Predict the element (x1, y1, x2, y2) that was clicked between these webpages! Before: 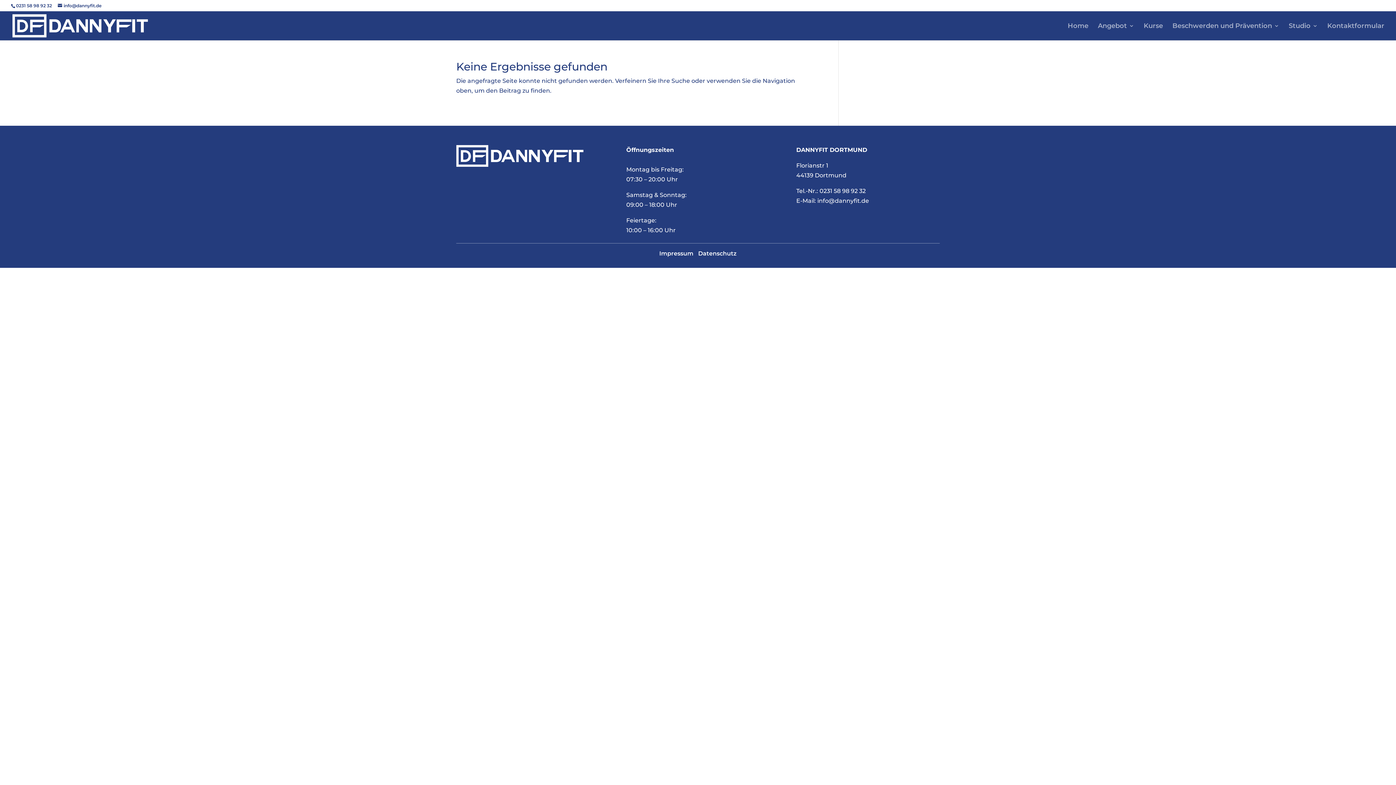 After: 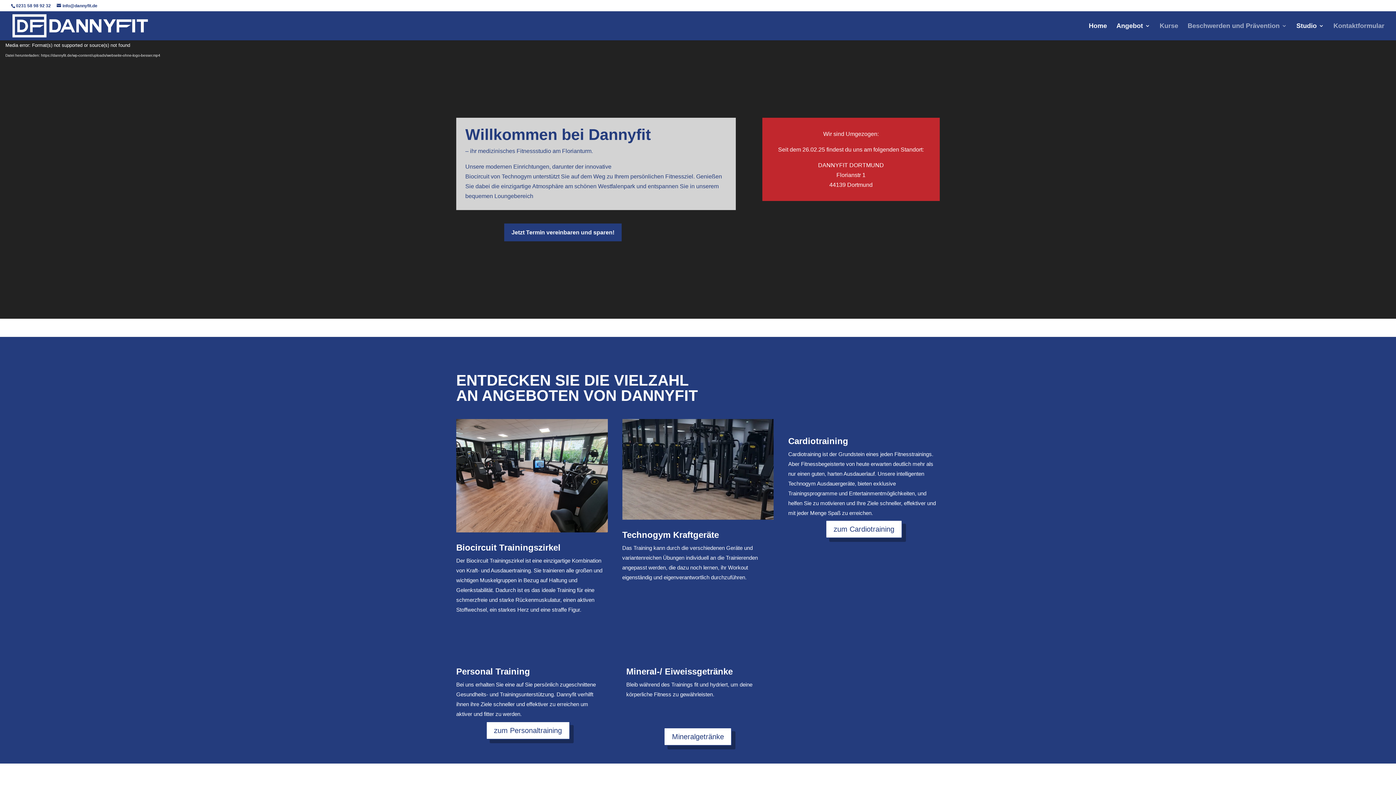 Action: bbox: (456, 161, 583, 168)